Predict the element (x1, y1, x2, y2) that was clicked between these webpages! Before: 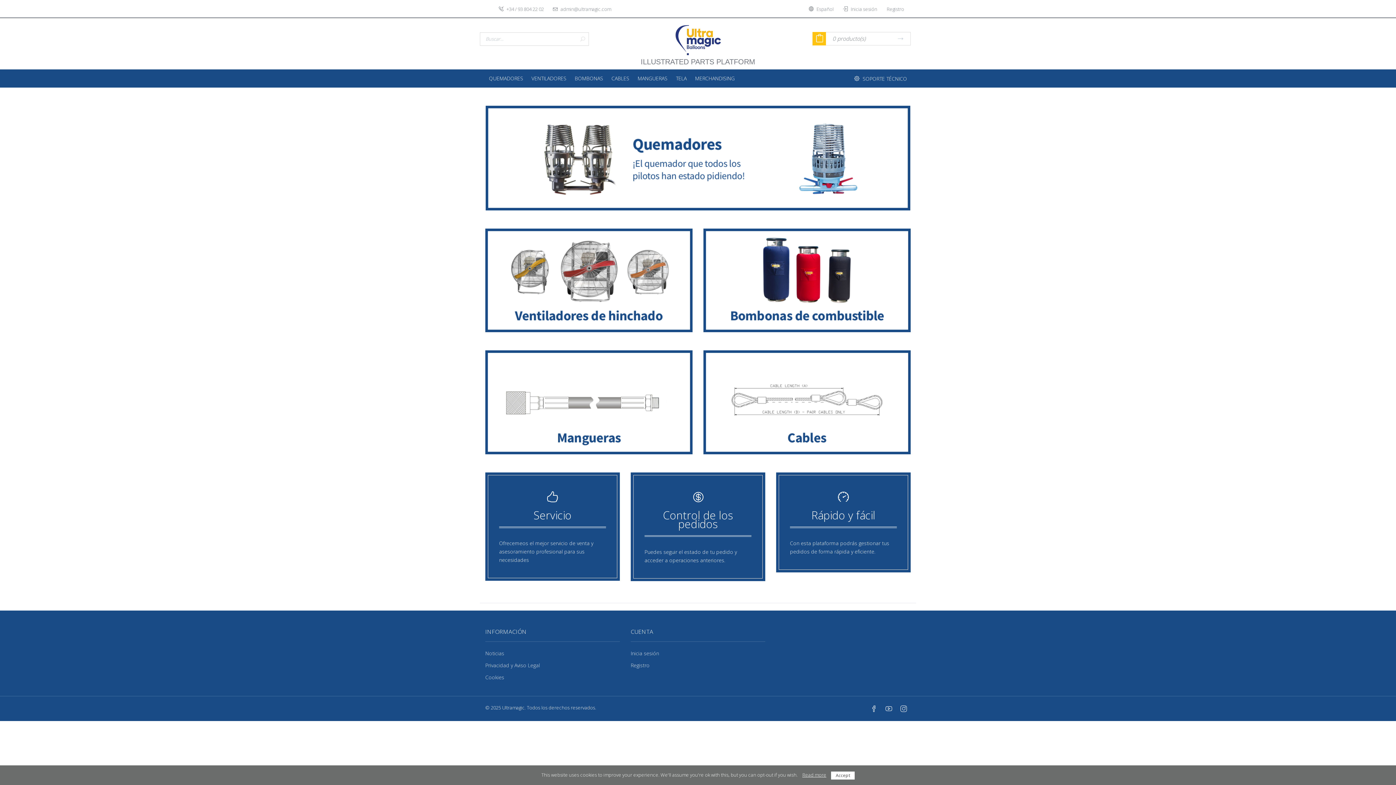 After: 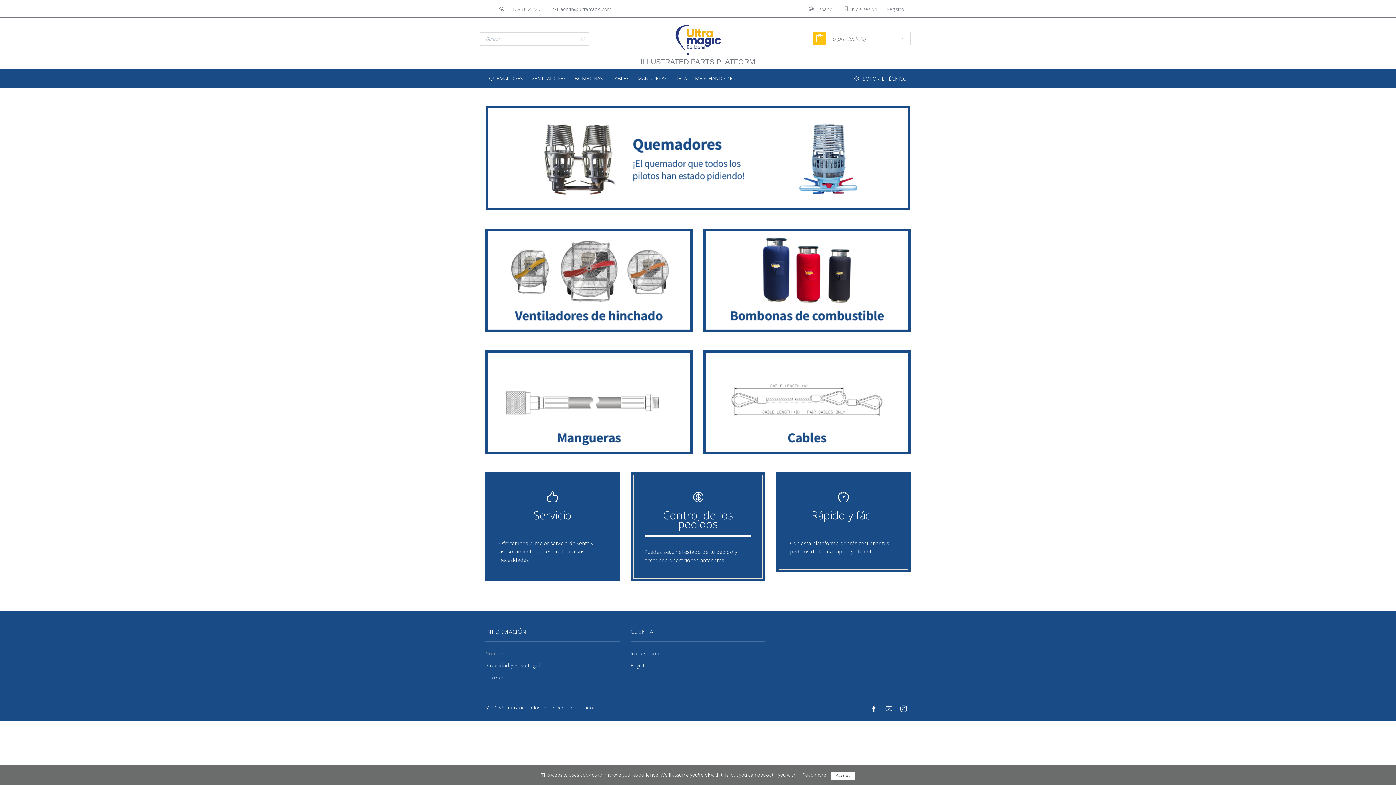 Action: bbox: (485, 650, 504, 657) label: Noticias